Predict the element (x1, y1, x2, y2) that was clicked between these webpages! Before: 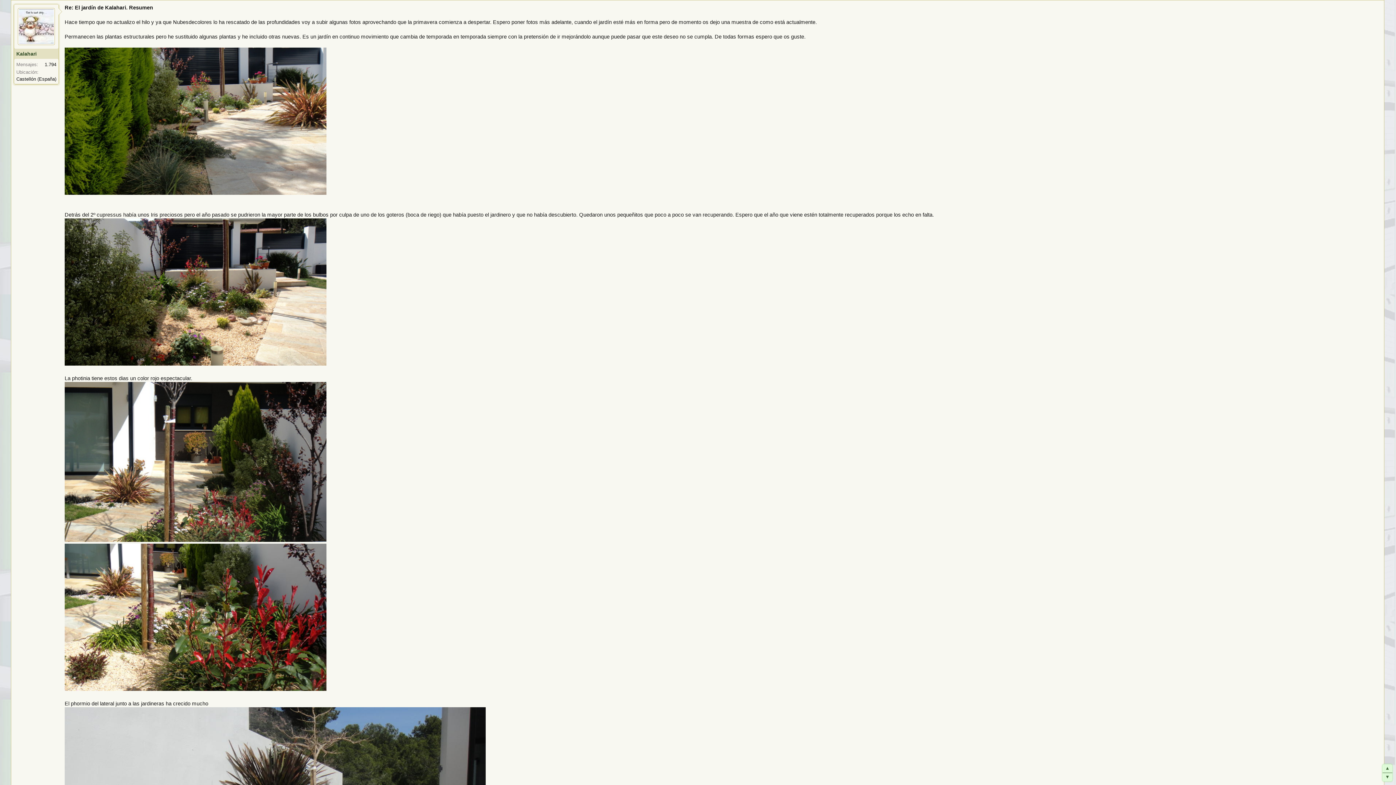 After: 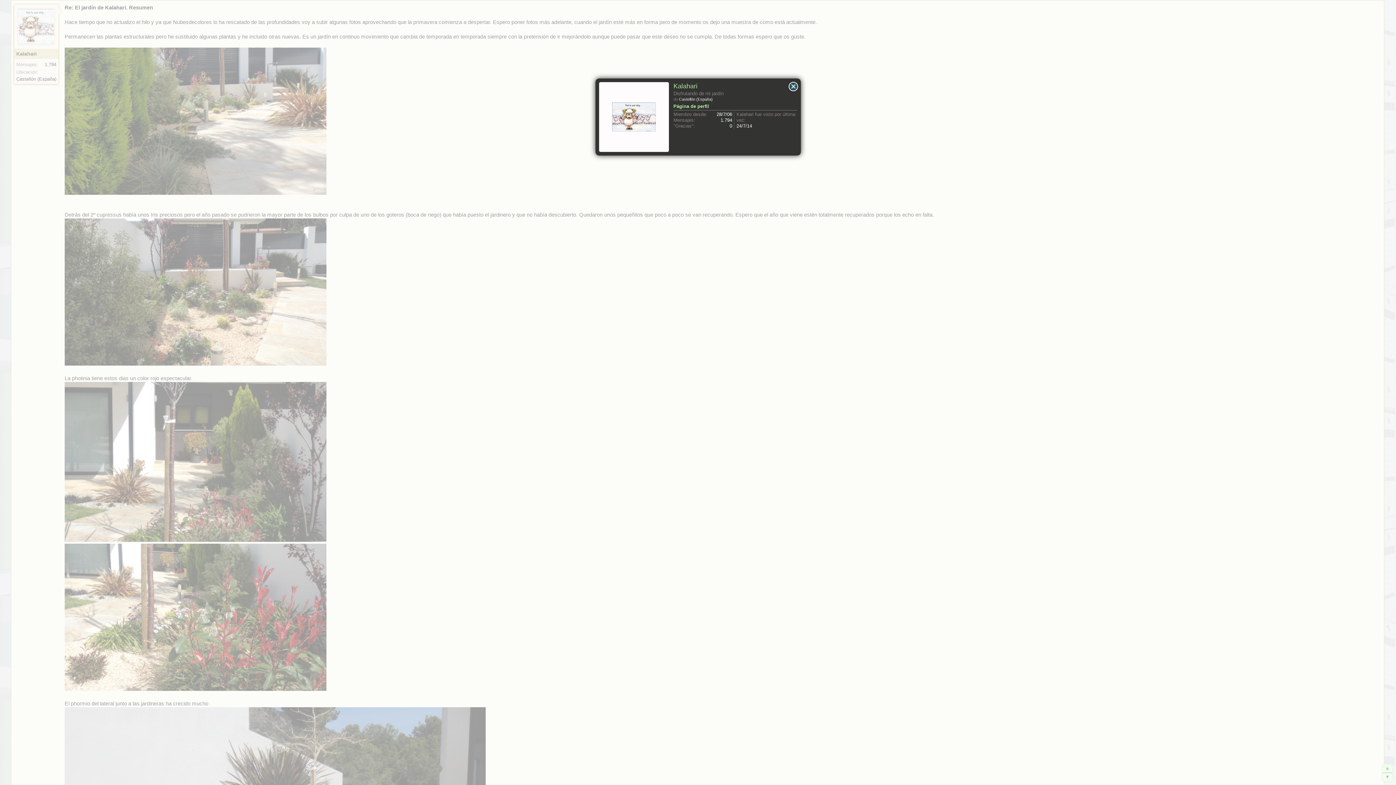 Action: bbox: (17, 8, 54, 45)